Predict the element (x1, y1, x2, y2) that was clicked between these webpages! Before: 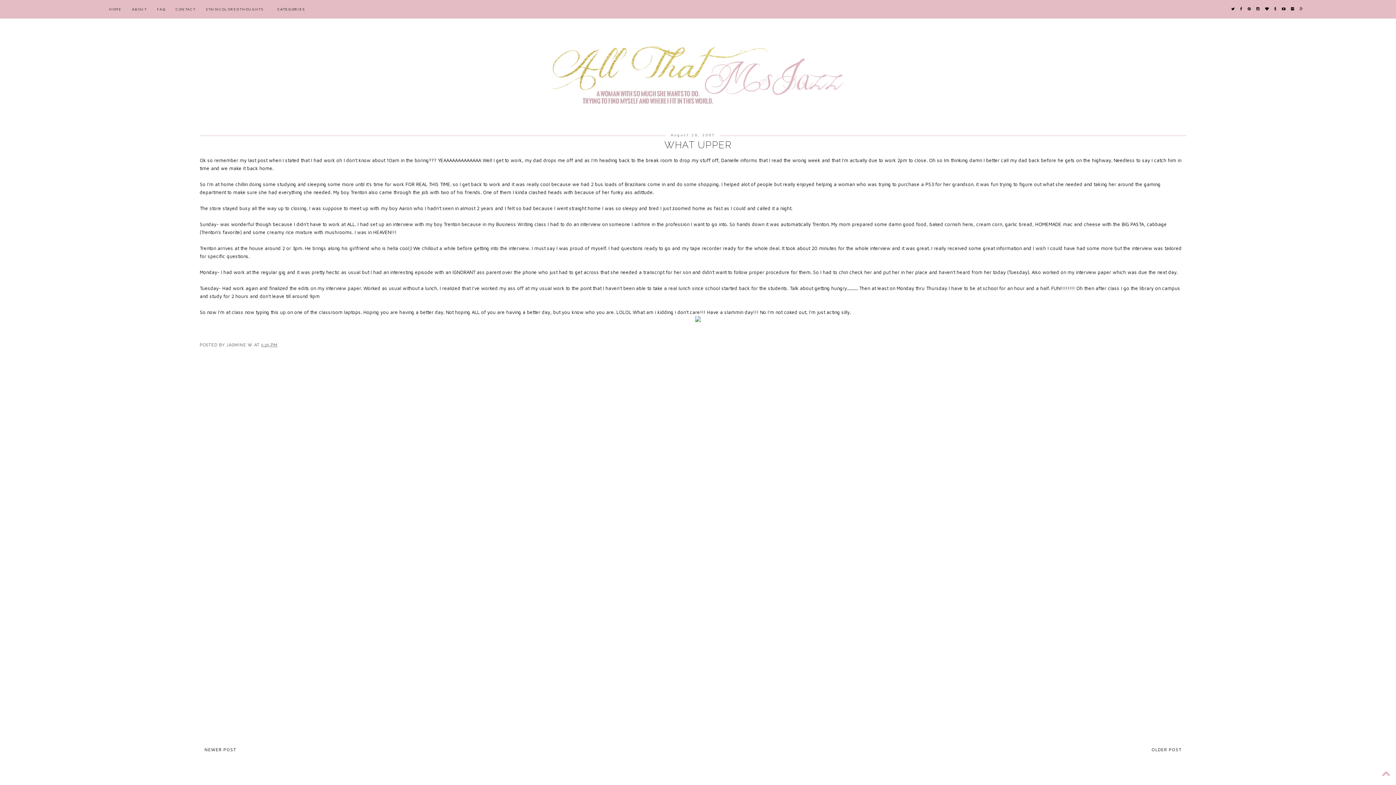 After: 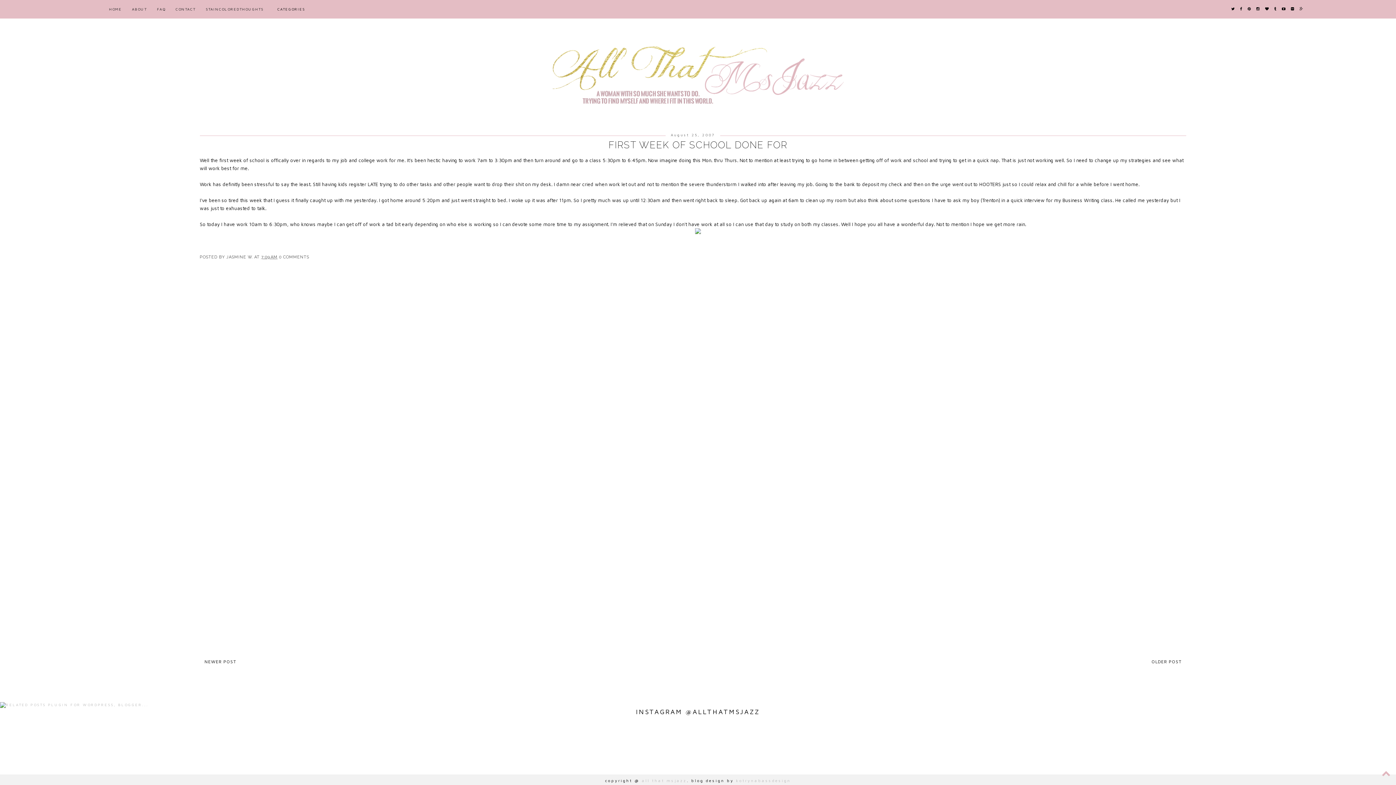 Action: label: OLDER POST bbox: (1150, 745, 1183, 754)